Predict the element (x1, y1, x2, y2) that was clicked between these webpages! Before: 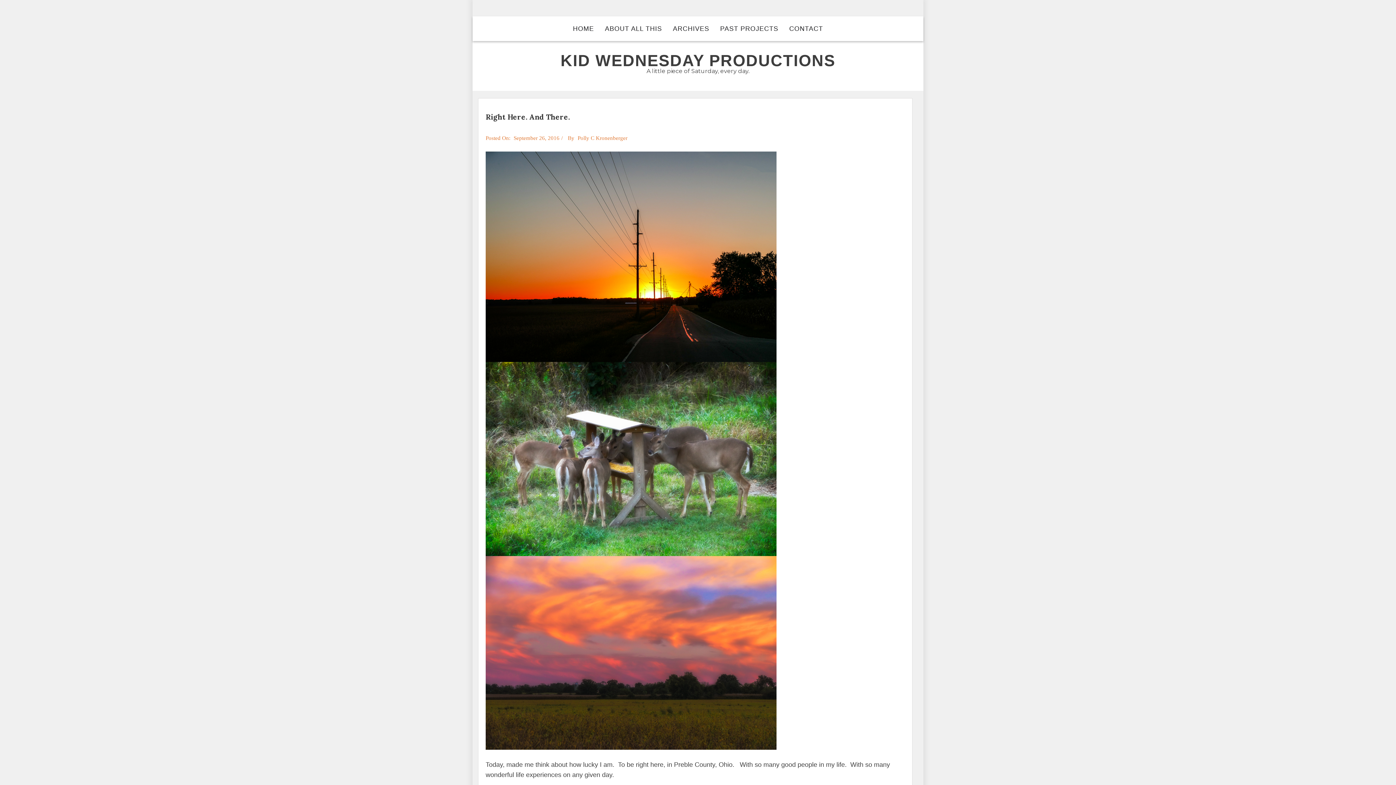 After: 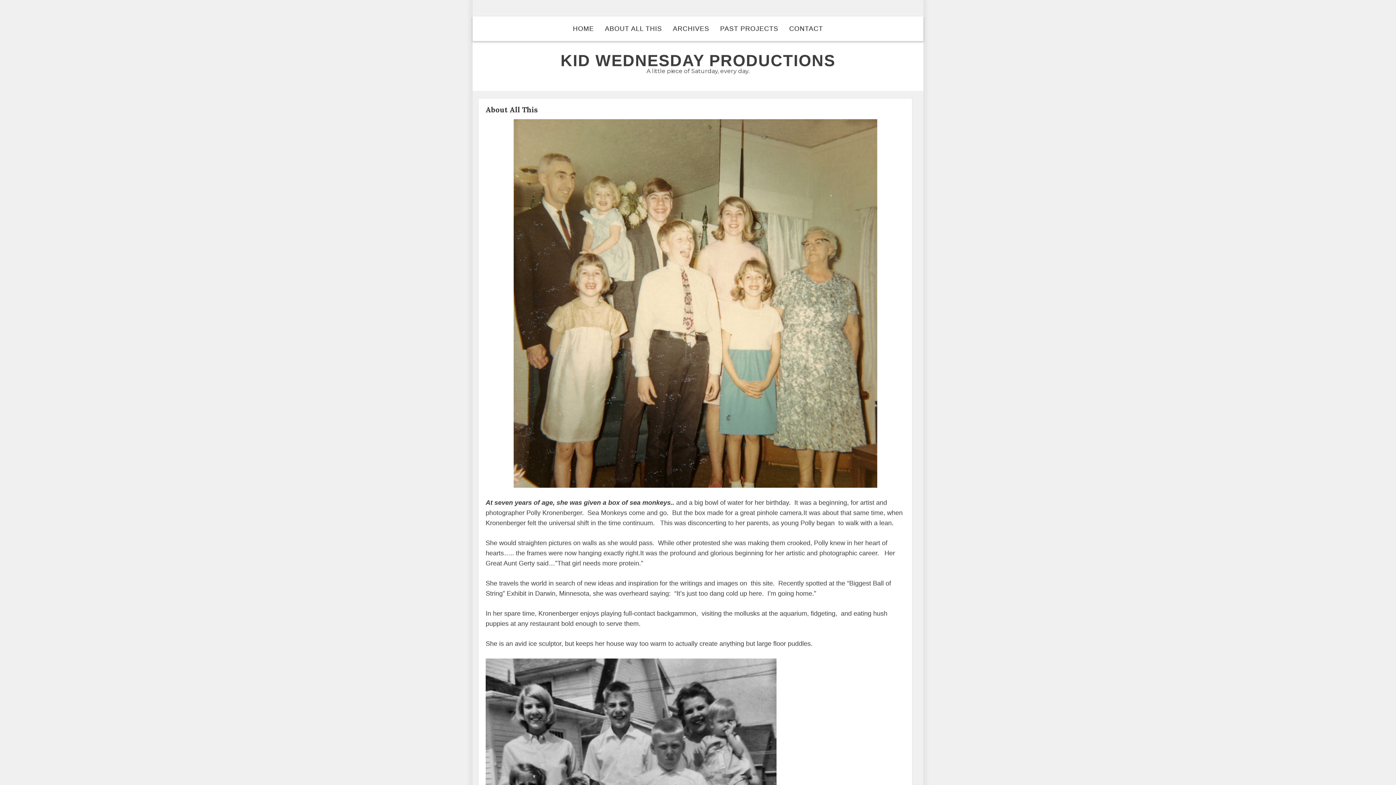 Action: label: ABOUT ALL THIS bbox: (599, 19, 667, 37)